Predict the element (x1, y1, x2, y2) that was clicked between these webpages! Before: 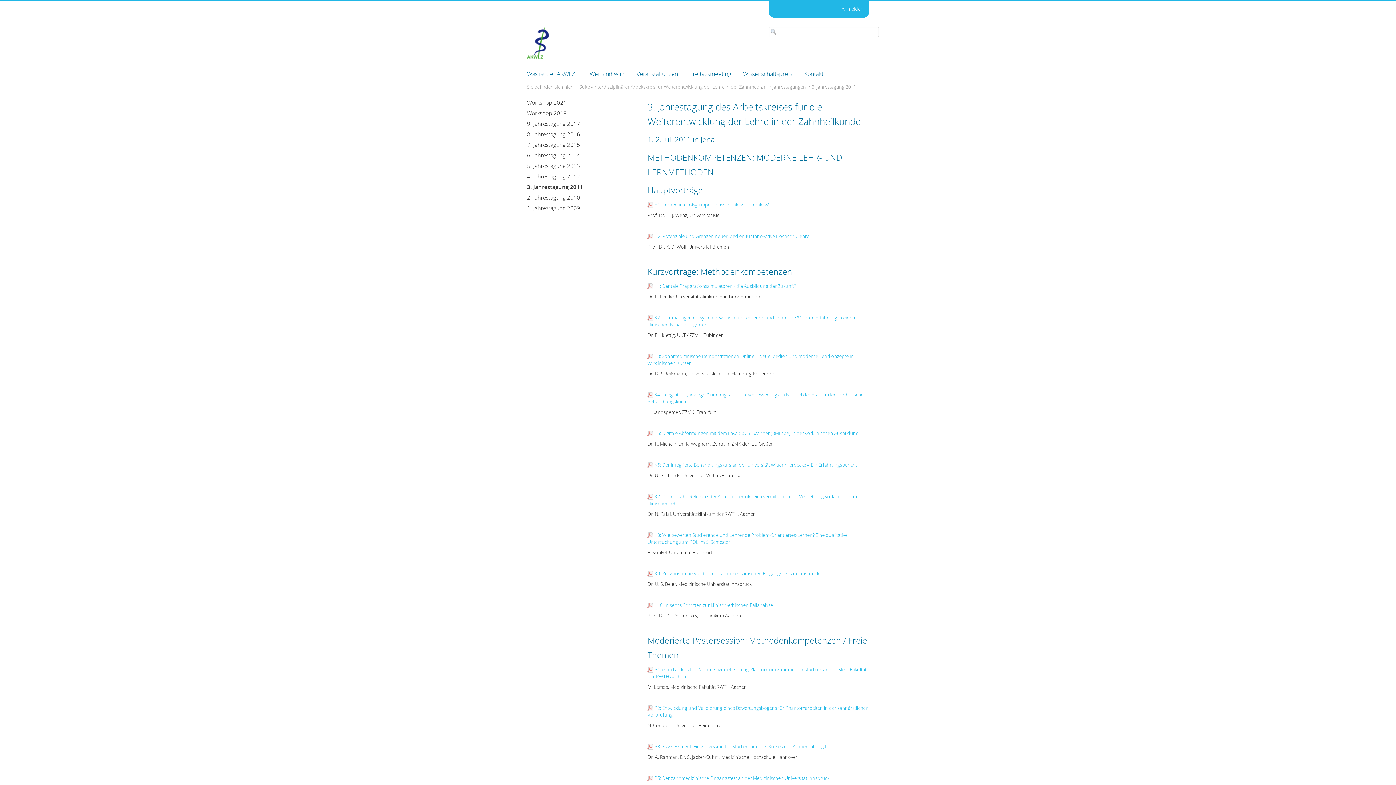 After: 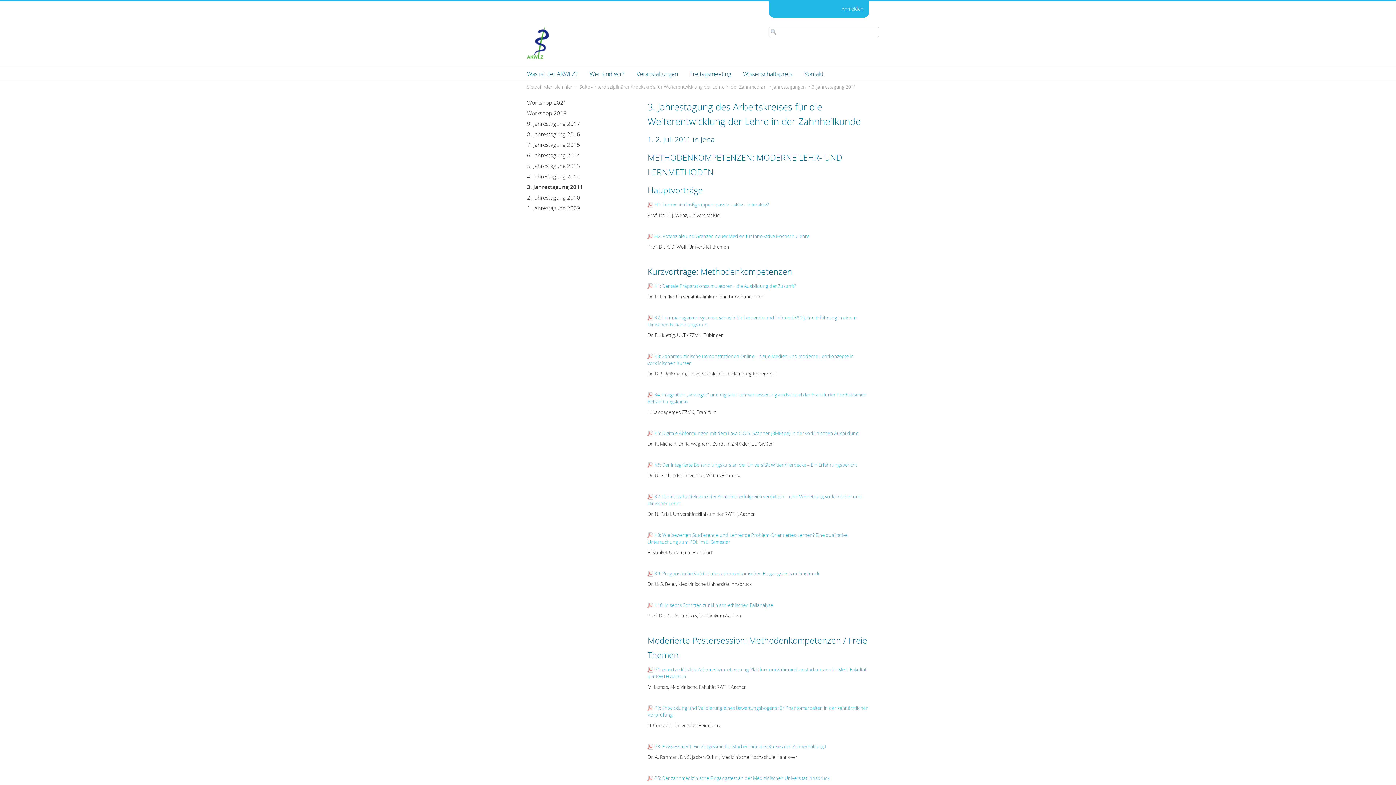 Action: bbox: (527, 183, 583, 190) label: 3. Jahrestagung 2011